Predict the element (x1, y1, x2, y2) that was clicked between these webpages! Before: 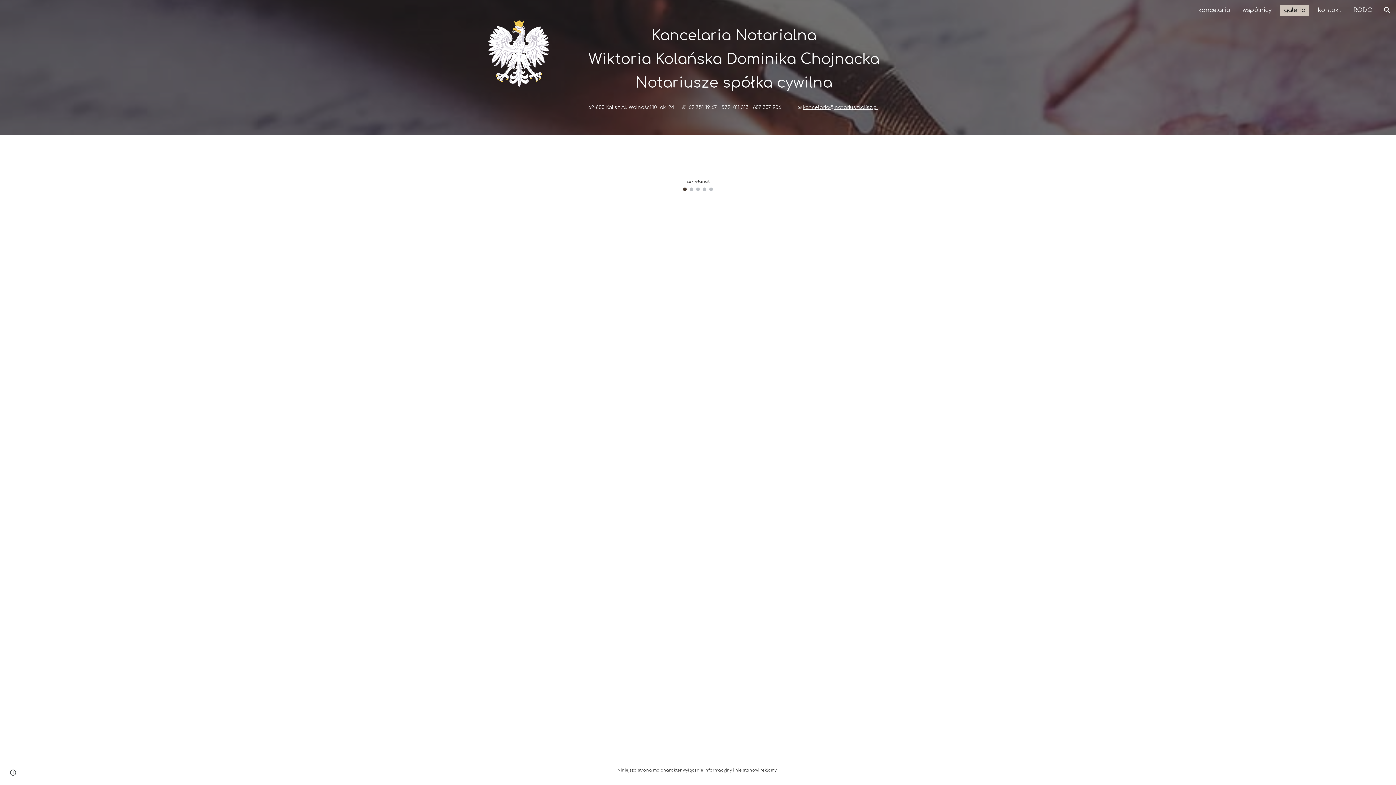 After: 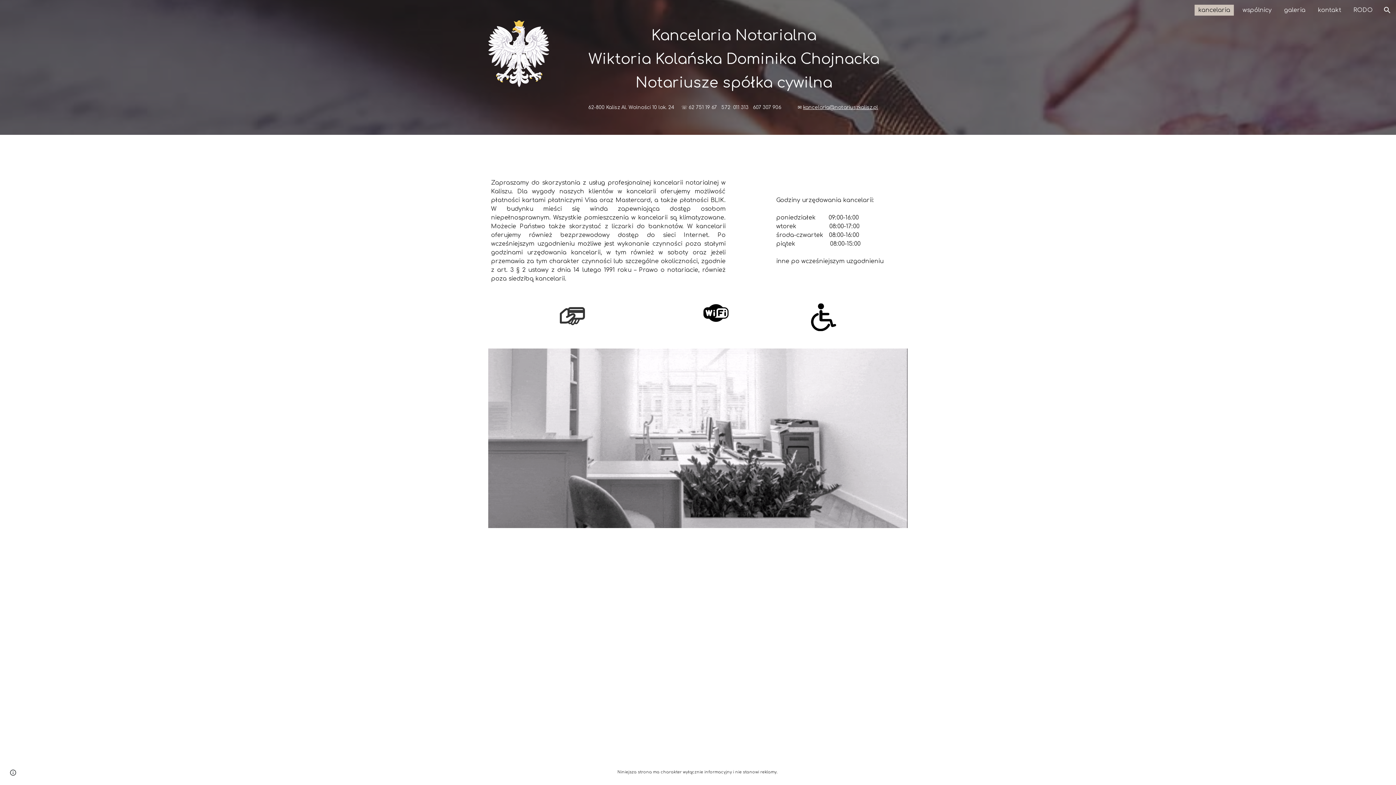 Action: bbox: (1194, 4, 1234, 15) label: kancelaria